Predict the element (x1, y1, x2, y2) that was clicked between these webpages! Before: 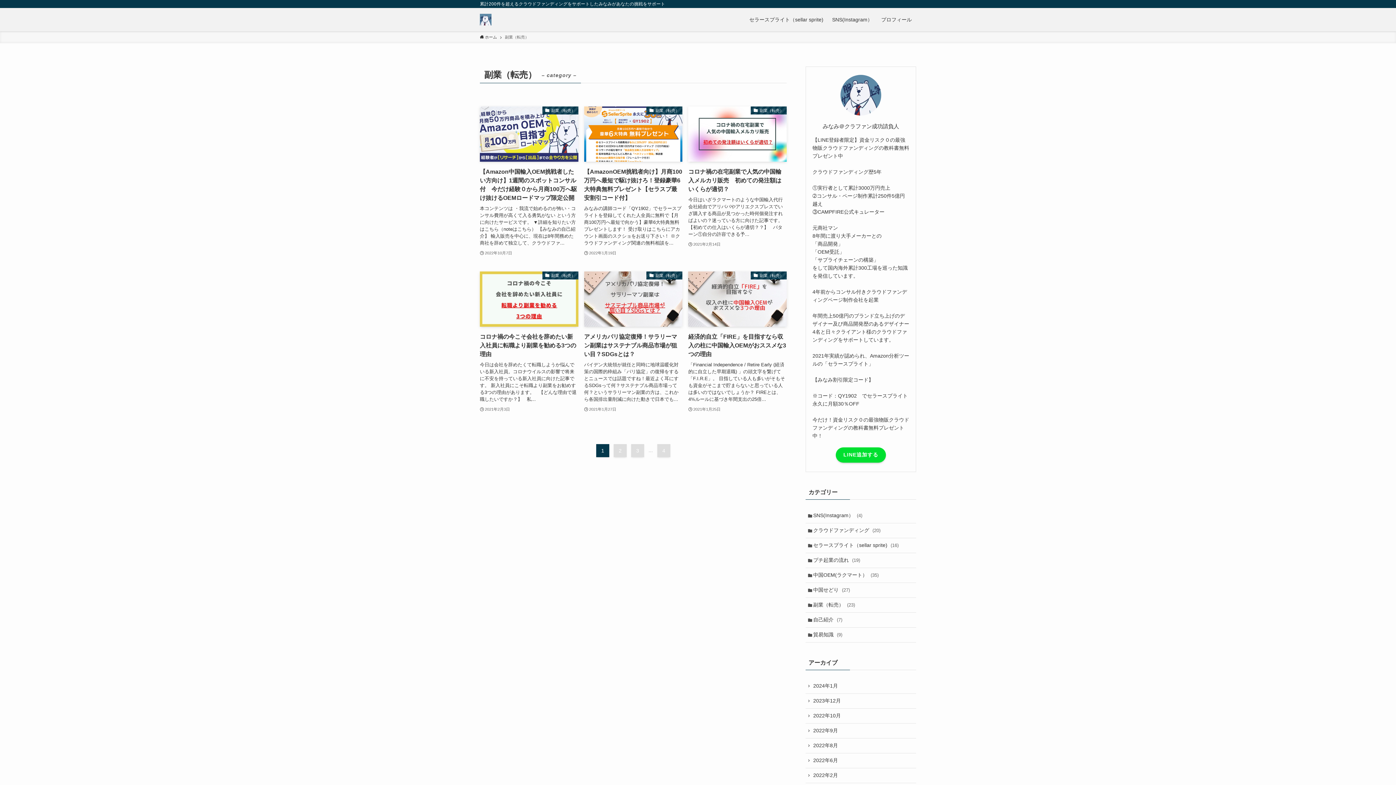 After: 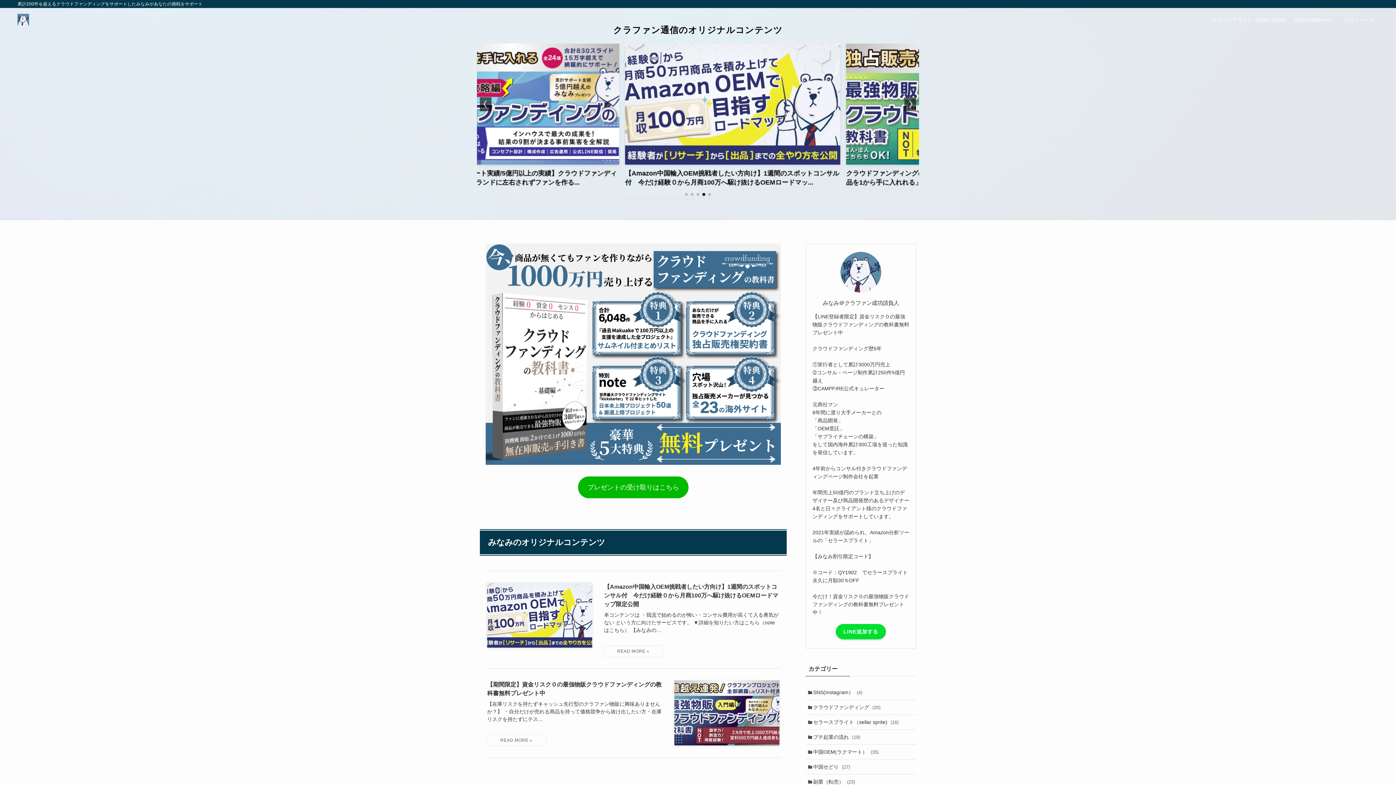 Action: bbox: (480, 34, 497, 40) label:  ホーム